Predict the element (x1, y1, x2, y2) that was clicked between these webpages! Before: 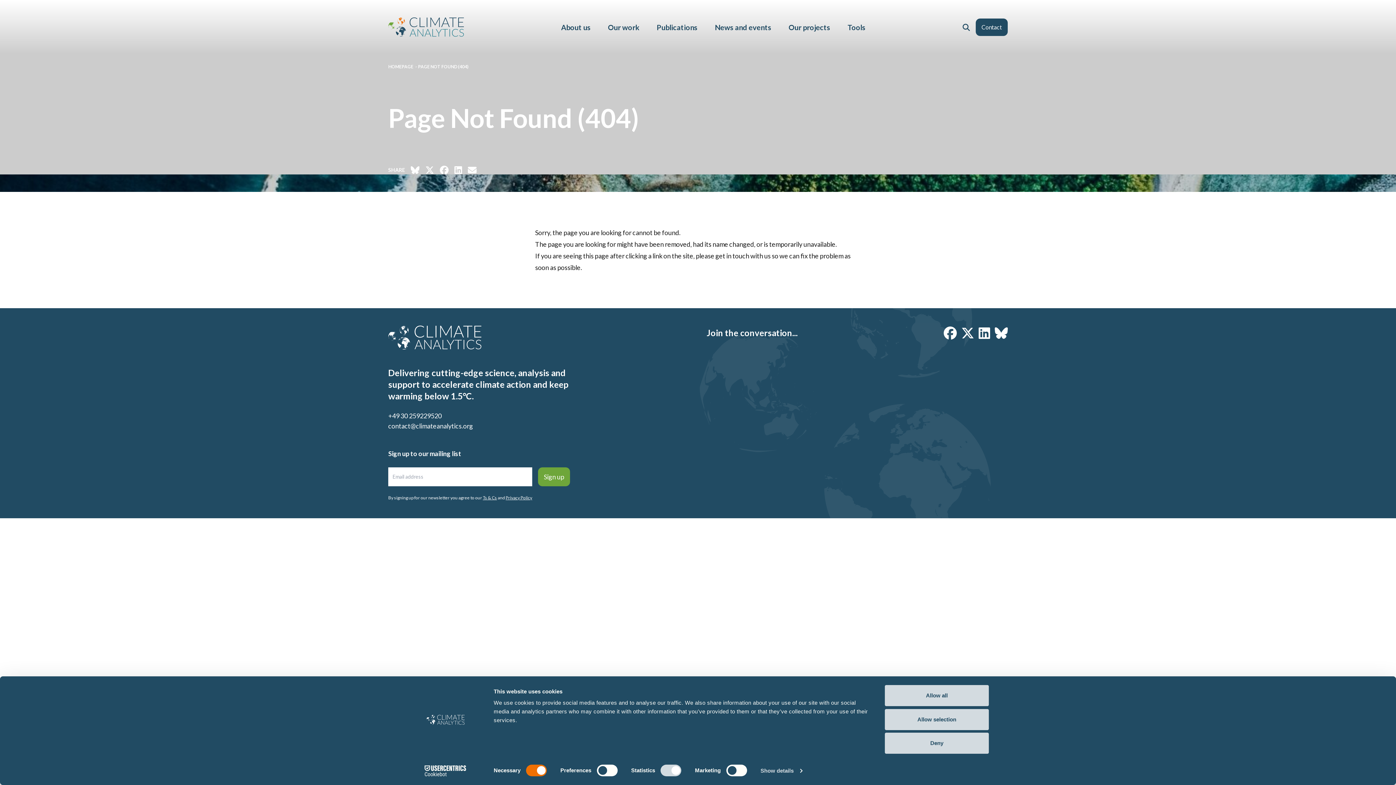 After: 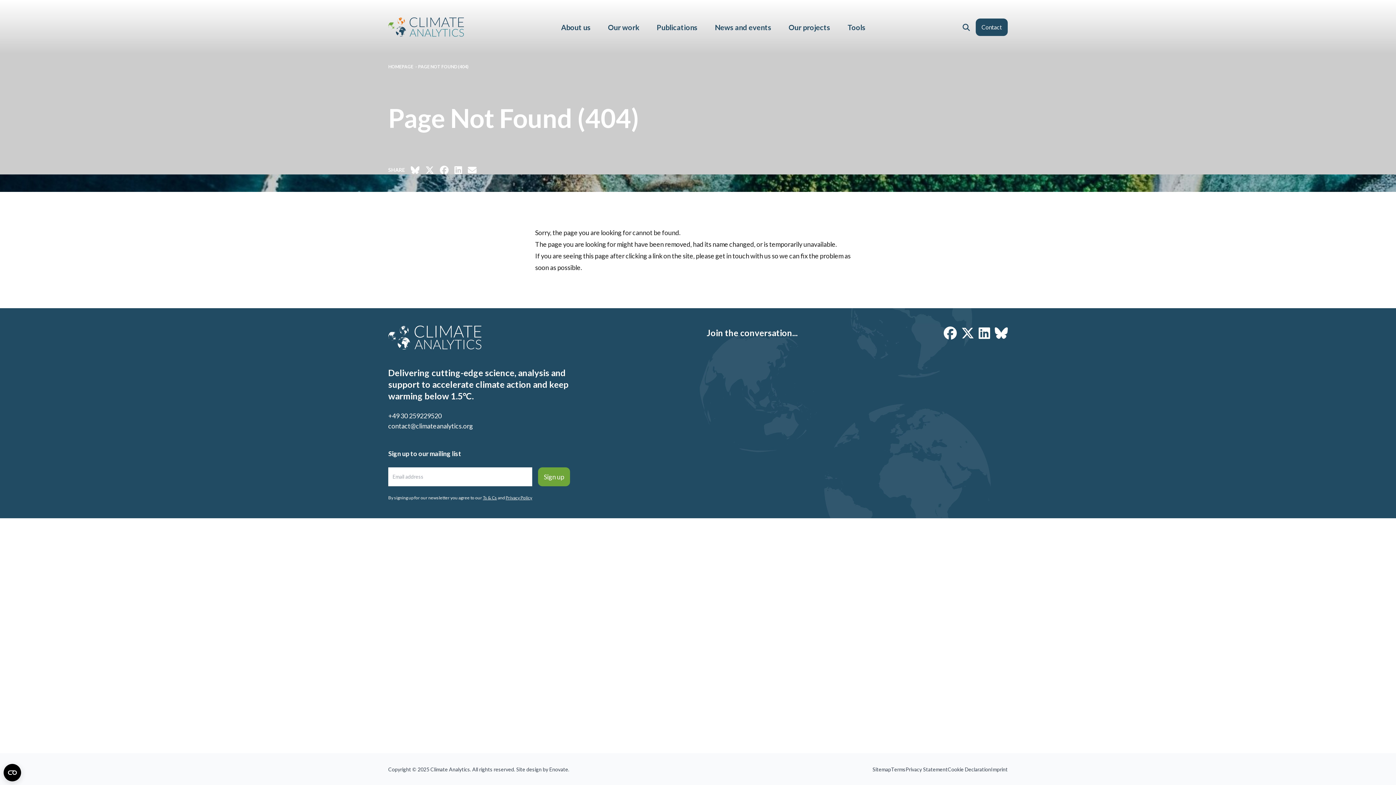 Action: bbox: (885, 709, 989, 730) label: Allow selection